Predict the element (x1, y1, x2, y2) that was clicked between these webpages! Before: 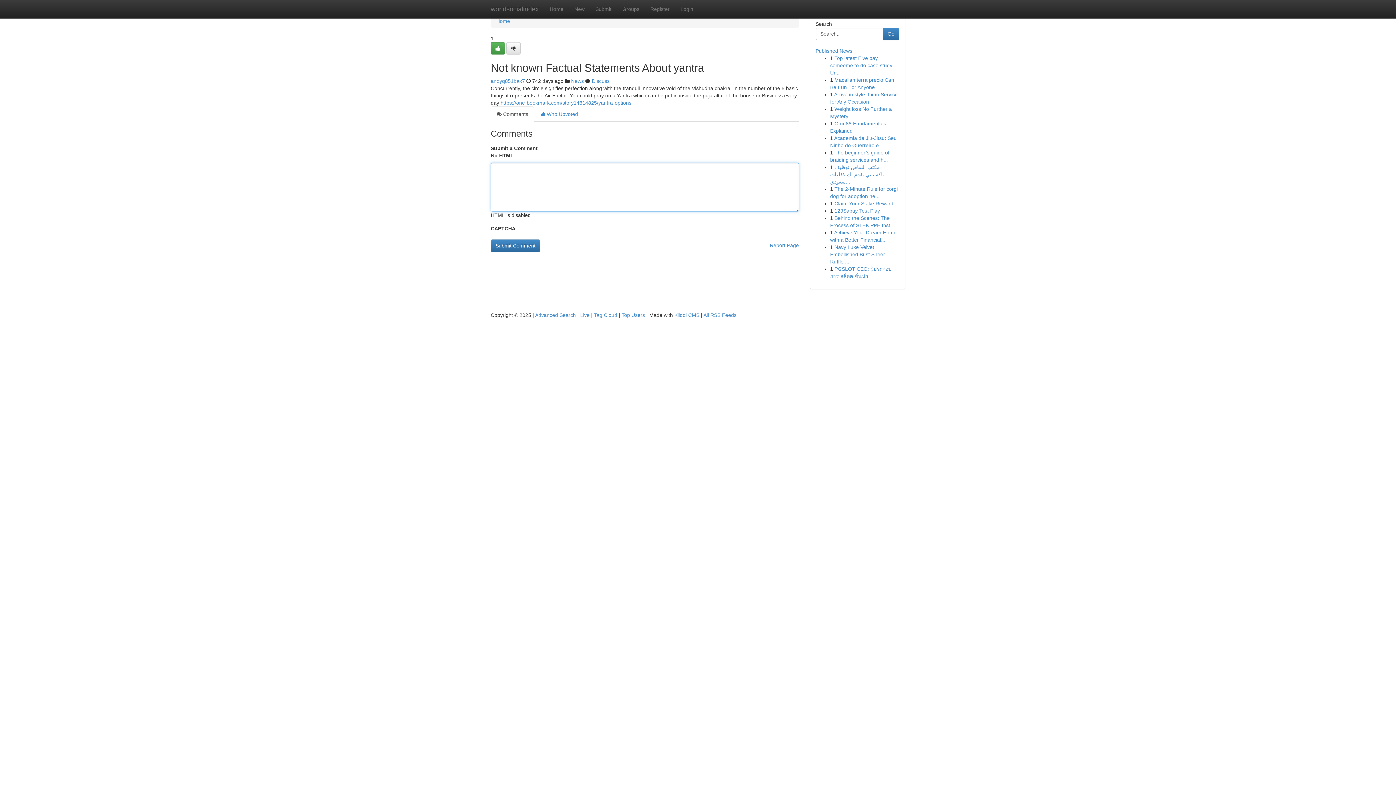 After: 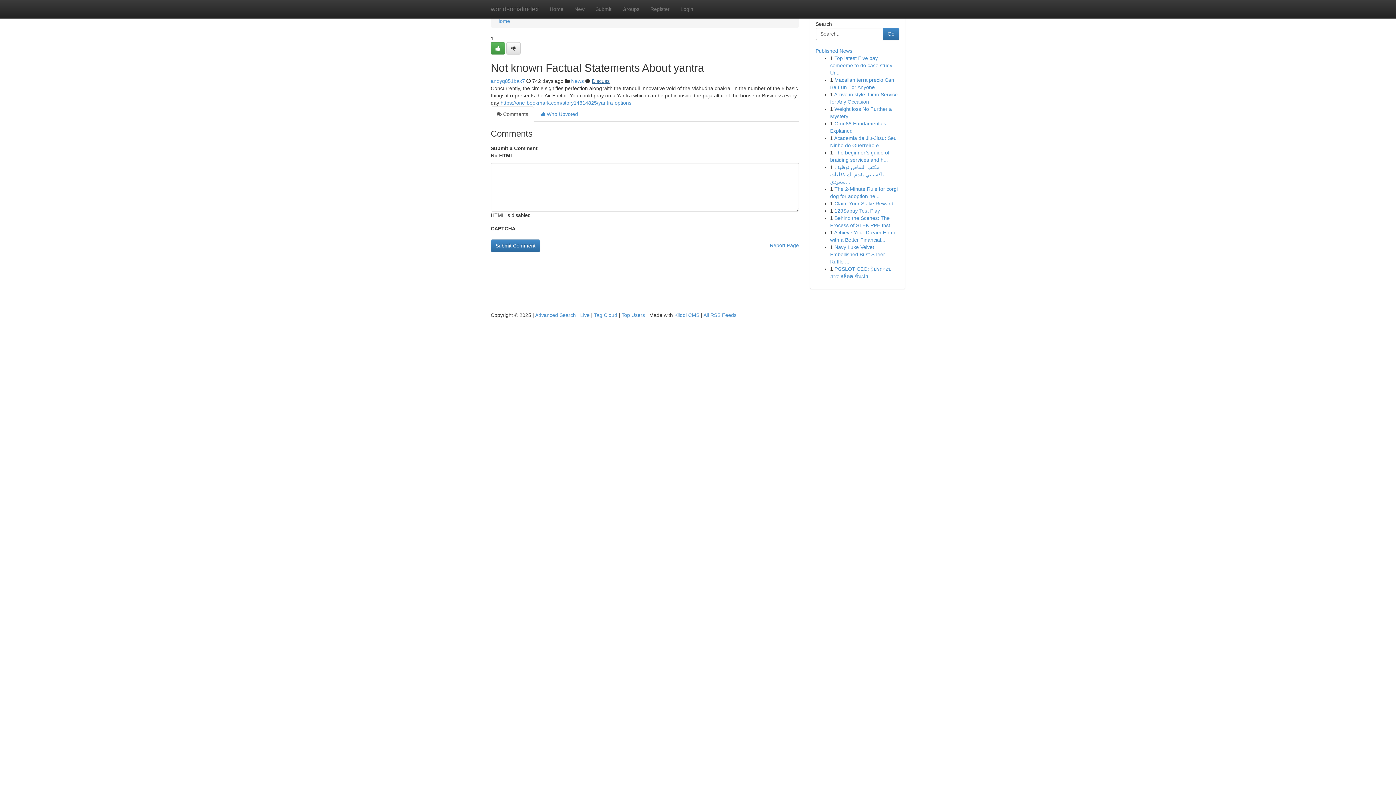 Action: bbox: (592, 78, 609, 84) label: Discuss